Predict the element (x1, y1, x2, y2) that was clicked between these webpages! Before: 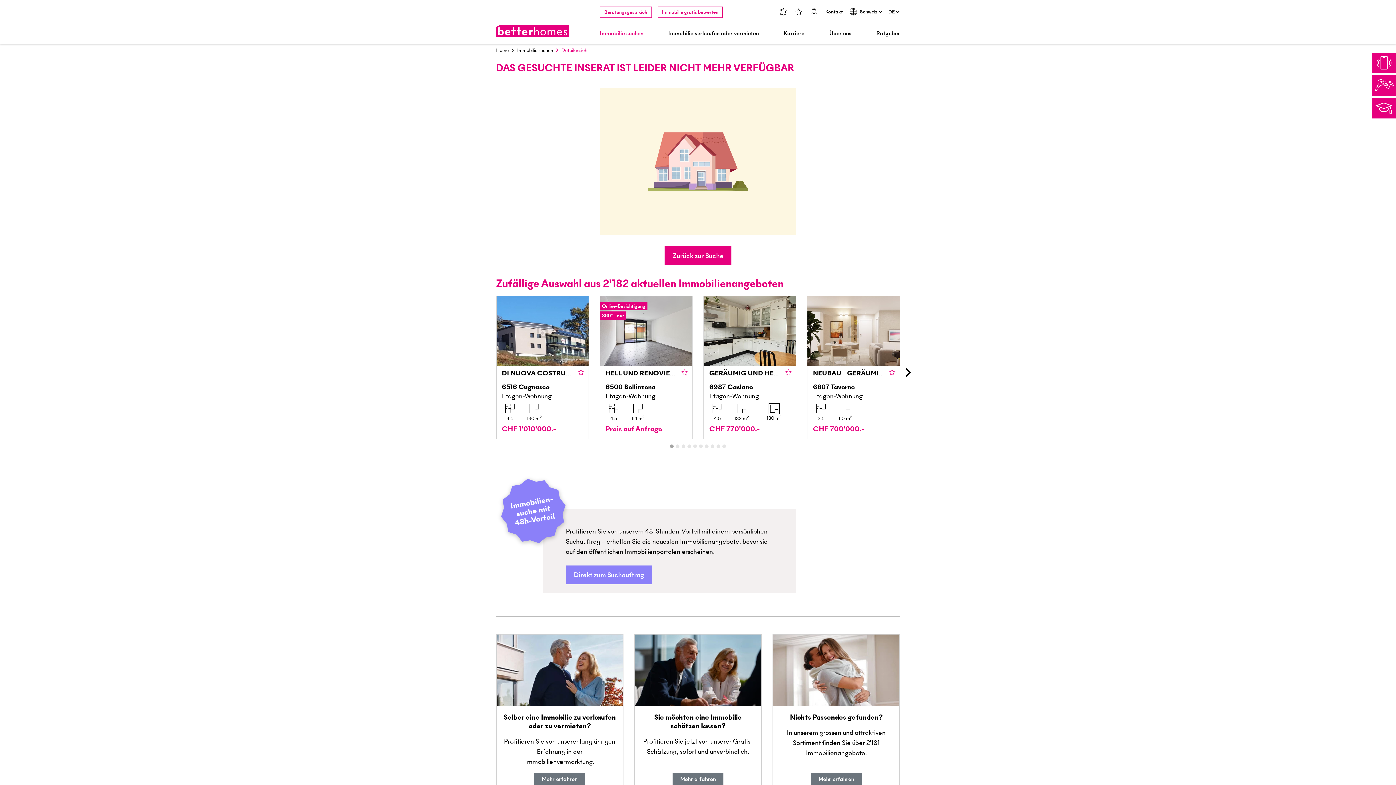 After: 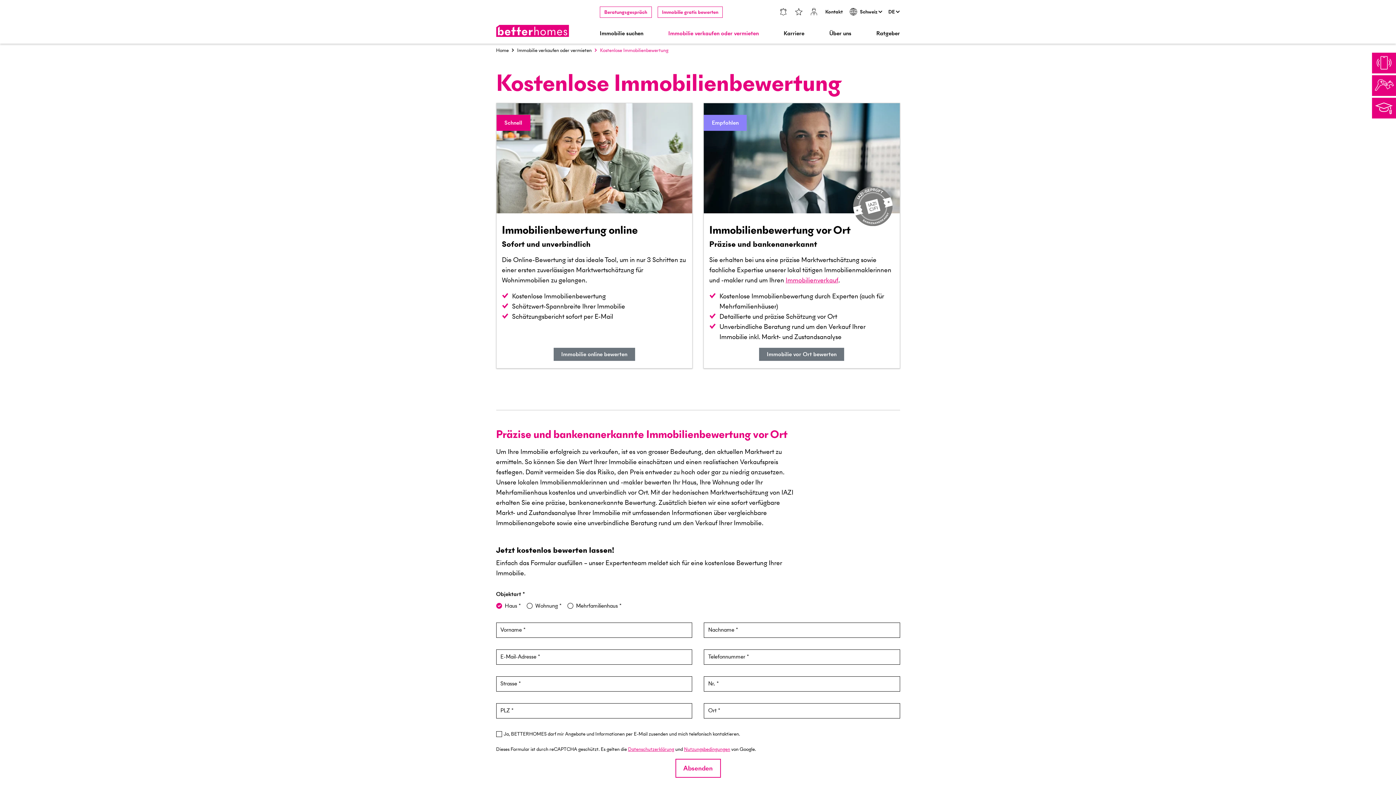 Action: label: Mehr erfahren bbox: (672, 773, 723, 786)